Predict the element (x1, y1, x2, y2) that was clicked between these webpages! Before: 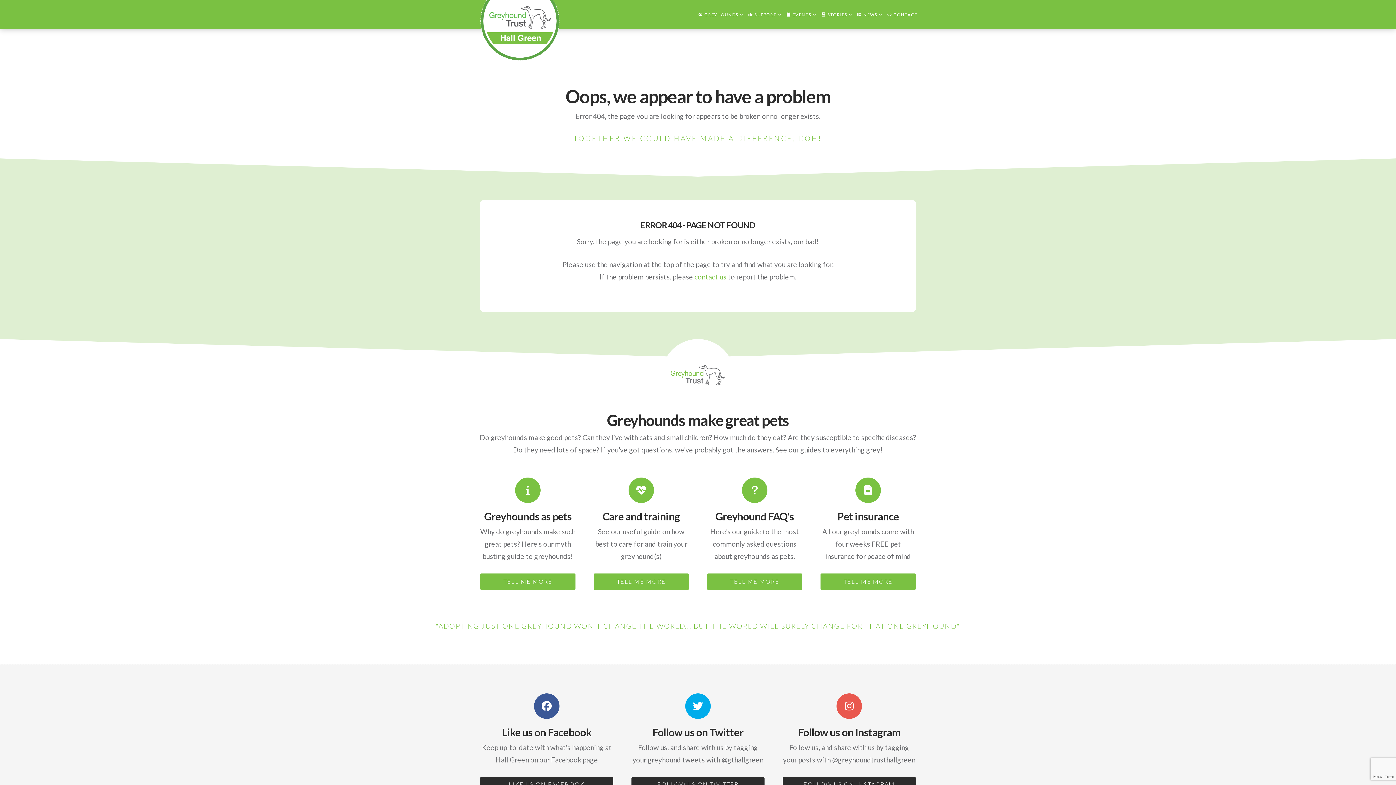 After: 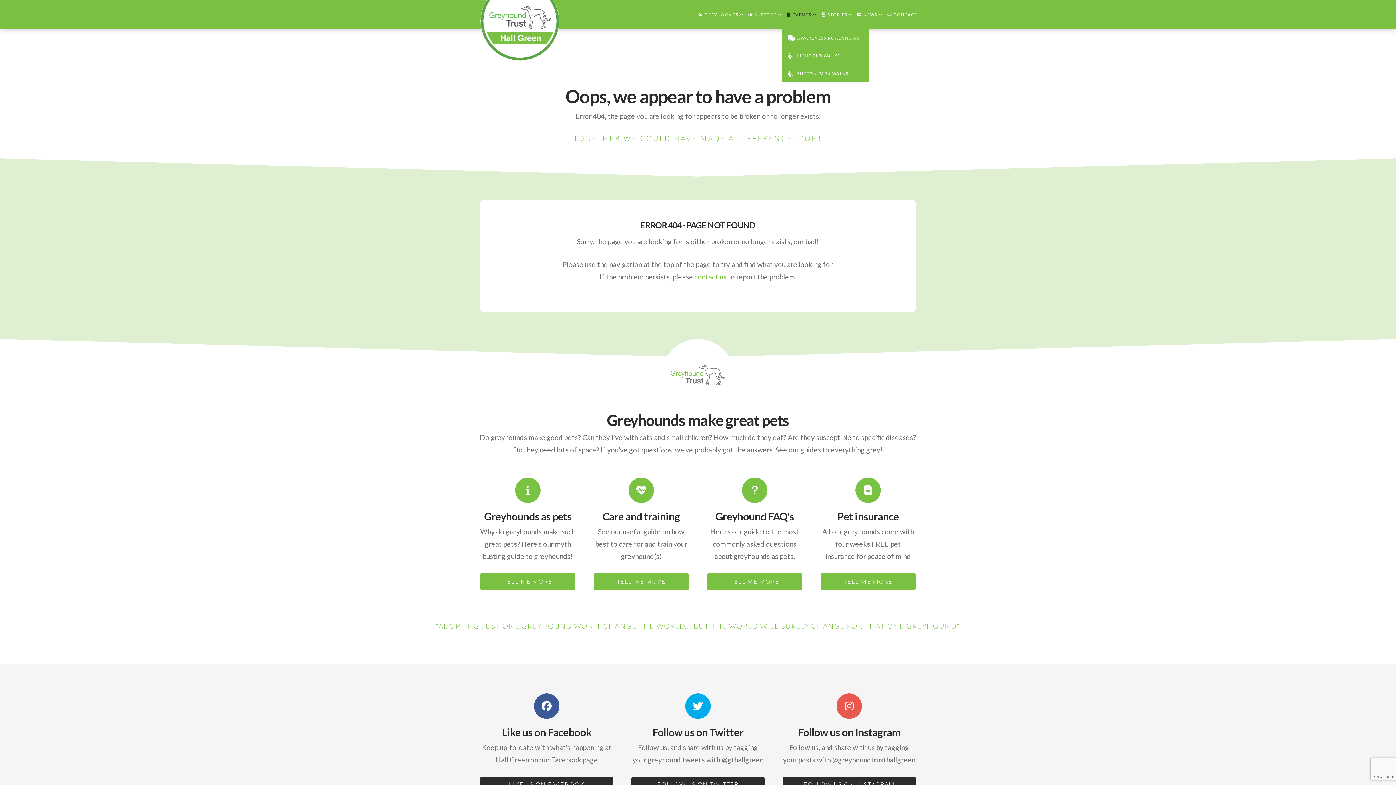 Action: label: EVENTS bbox: (782, 0, 817, 29)